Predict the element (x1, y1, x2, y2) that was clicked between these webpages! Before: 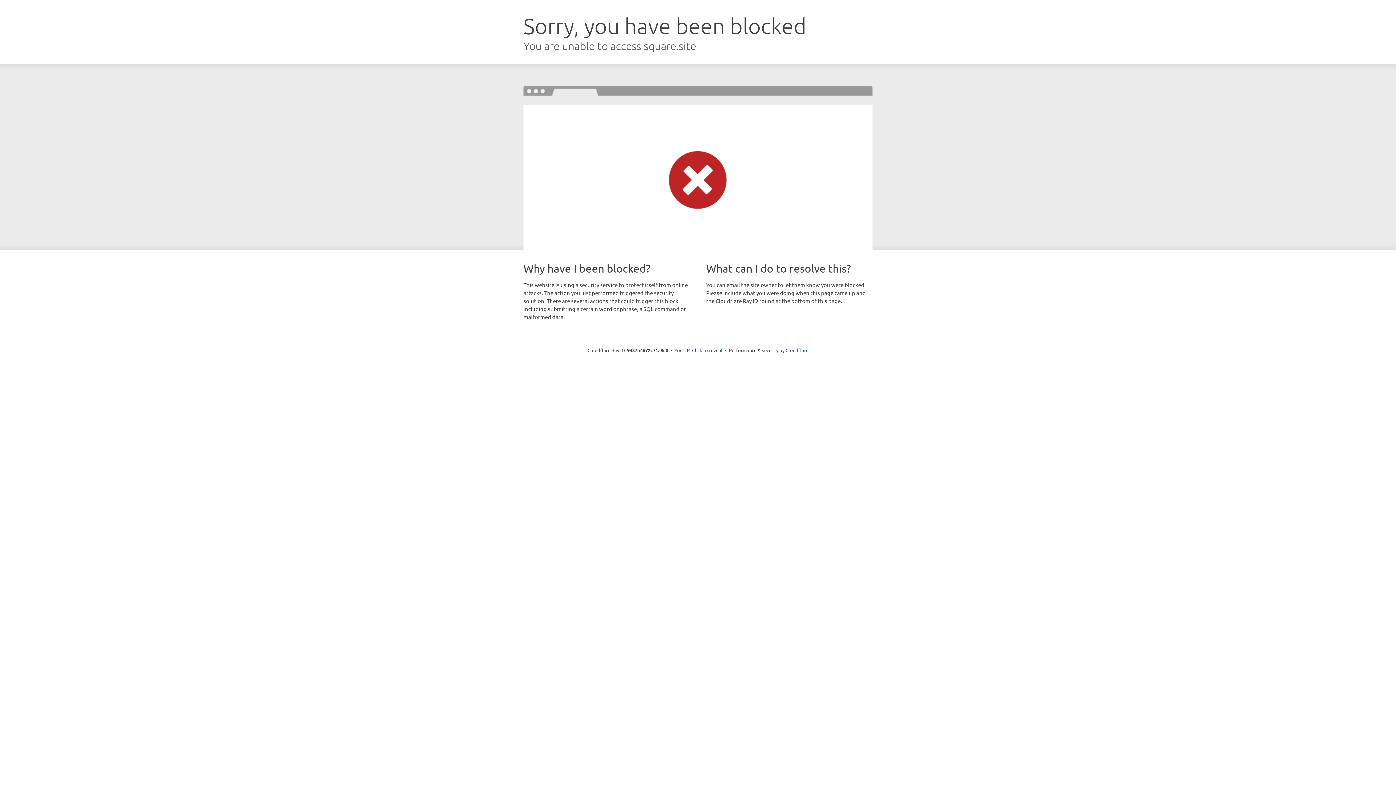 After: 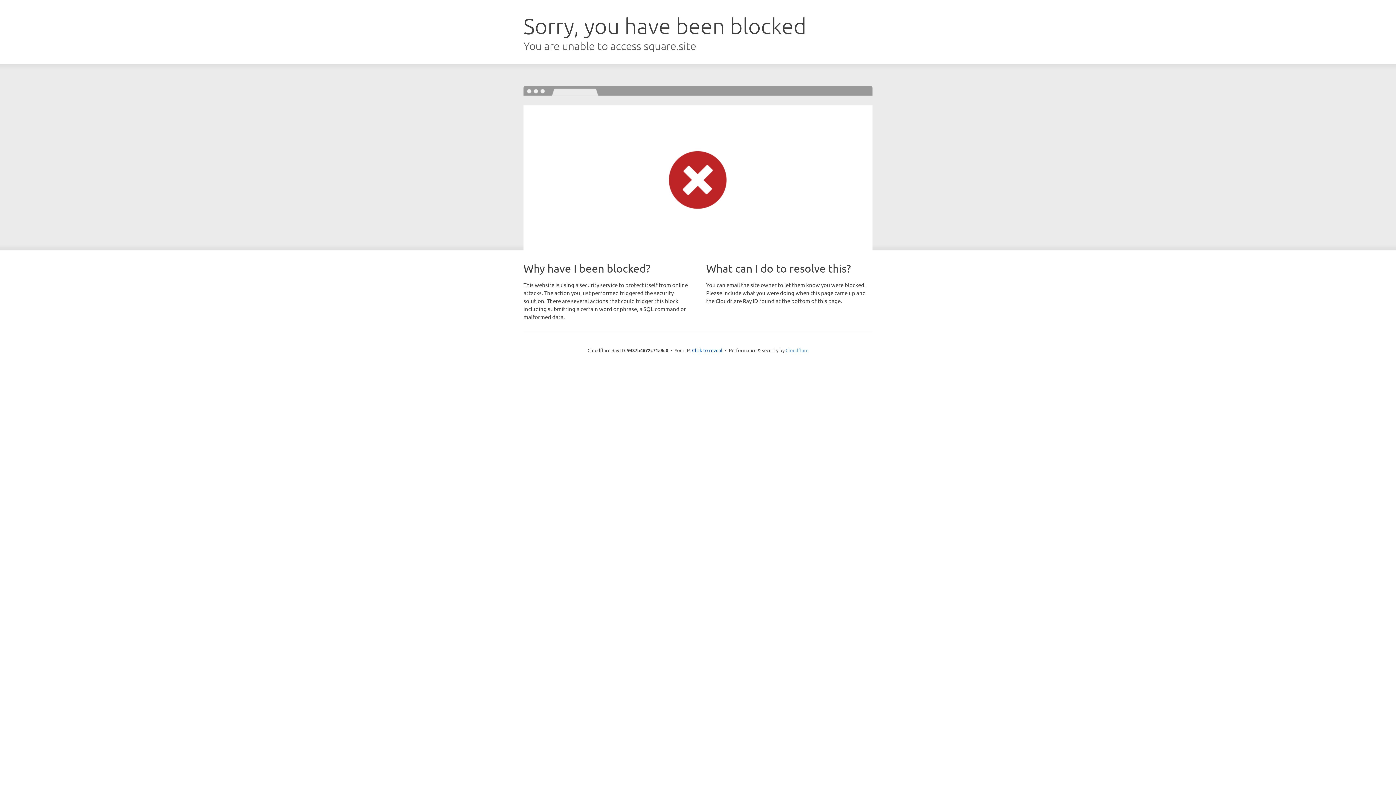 Action: label: Cloudflare bbox: (785, 347, 808, 353)